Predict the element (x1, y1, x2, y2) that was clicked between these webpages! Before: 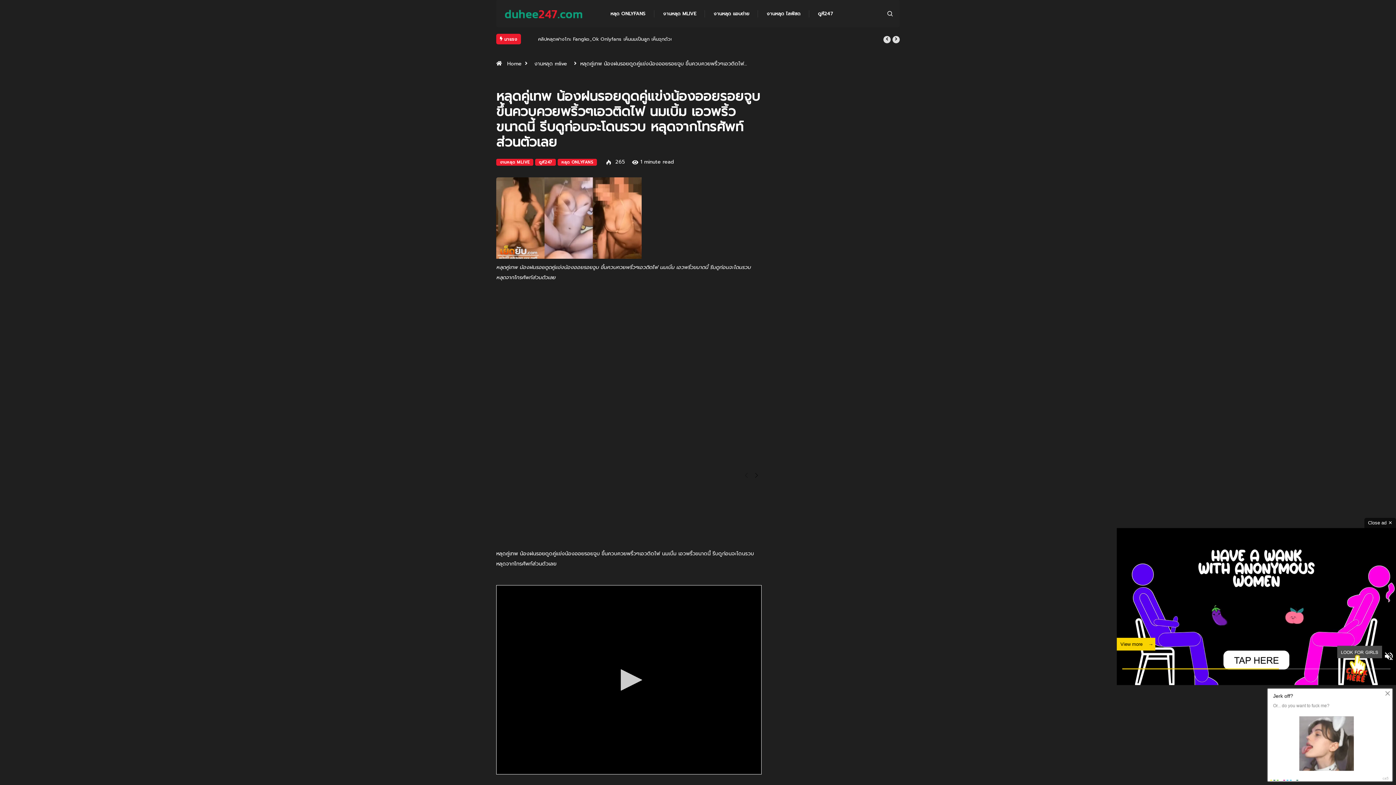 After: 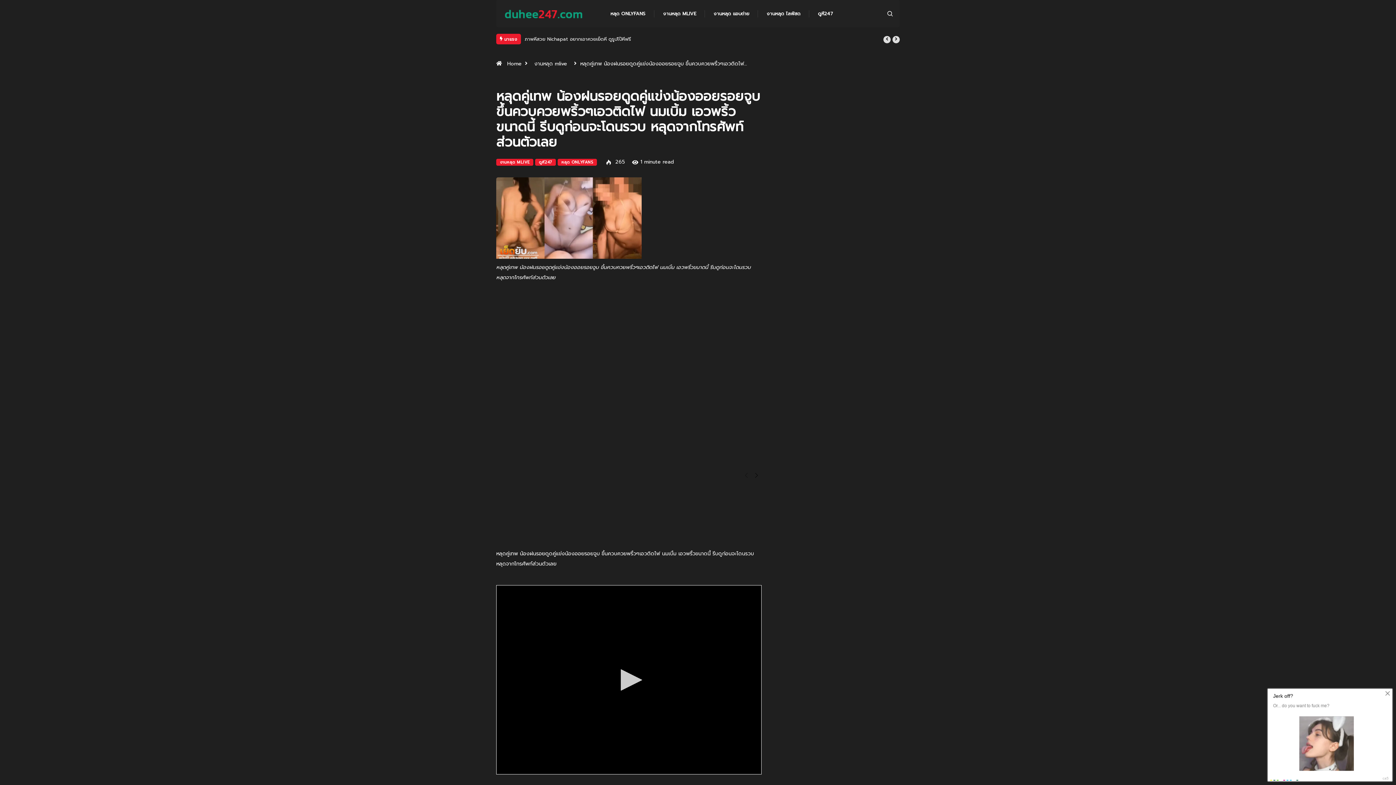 Action: bbox: (496, 158, 533, 165) label: งานหลุด MLIVE